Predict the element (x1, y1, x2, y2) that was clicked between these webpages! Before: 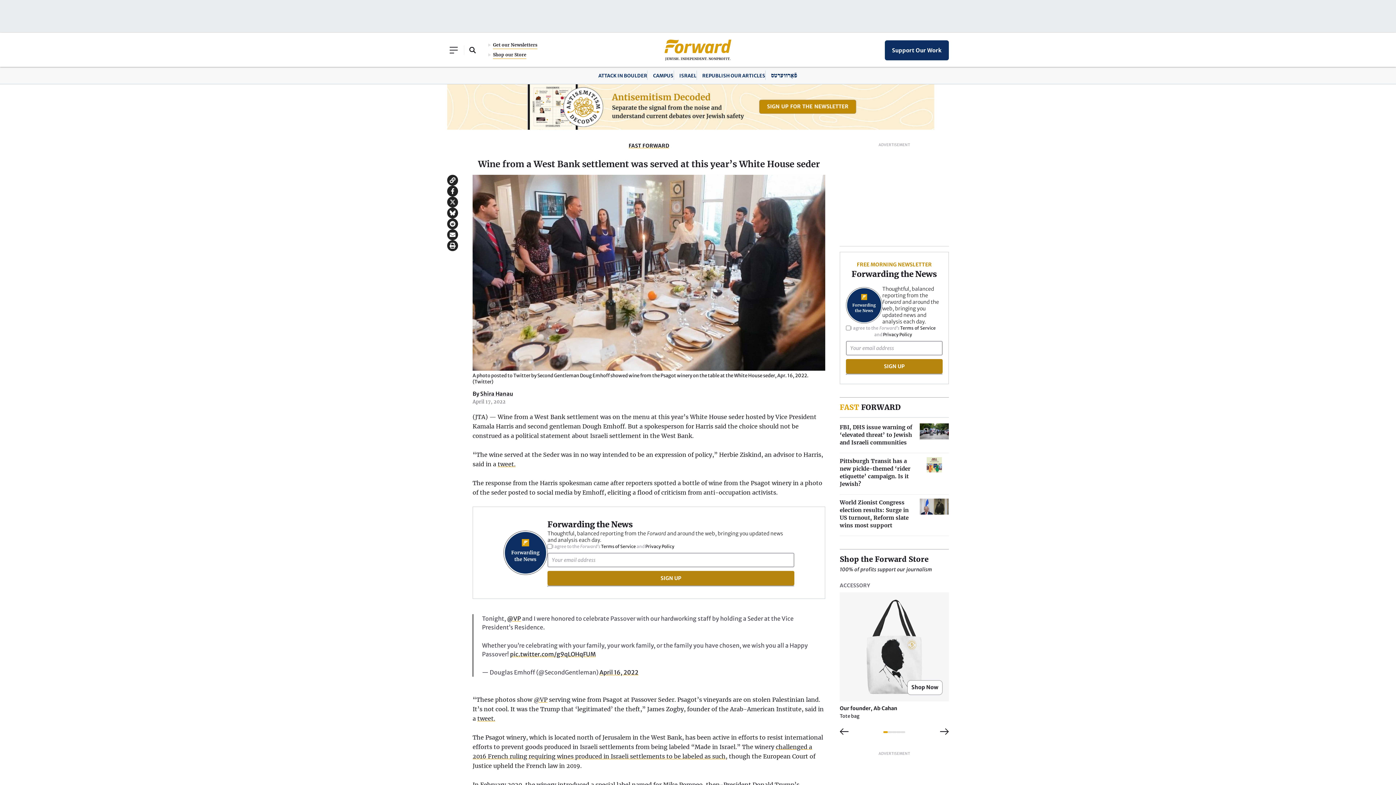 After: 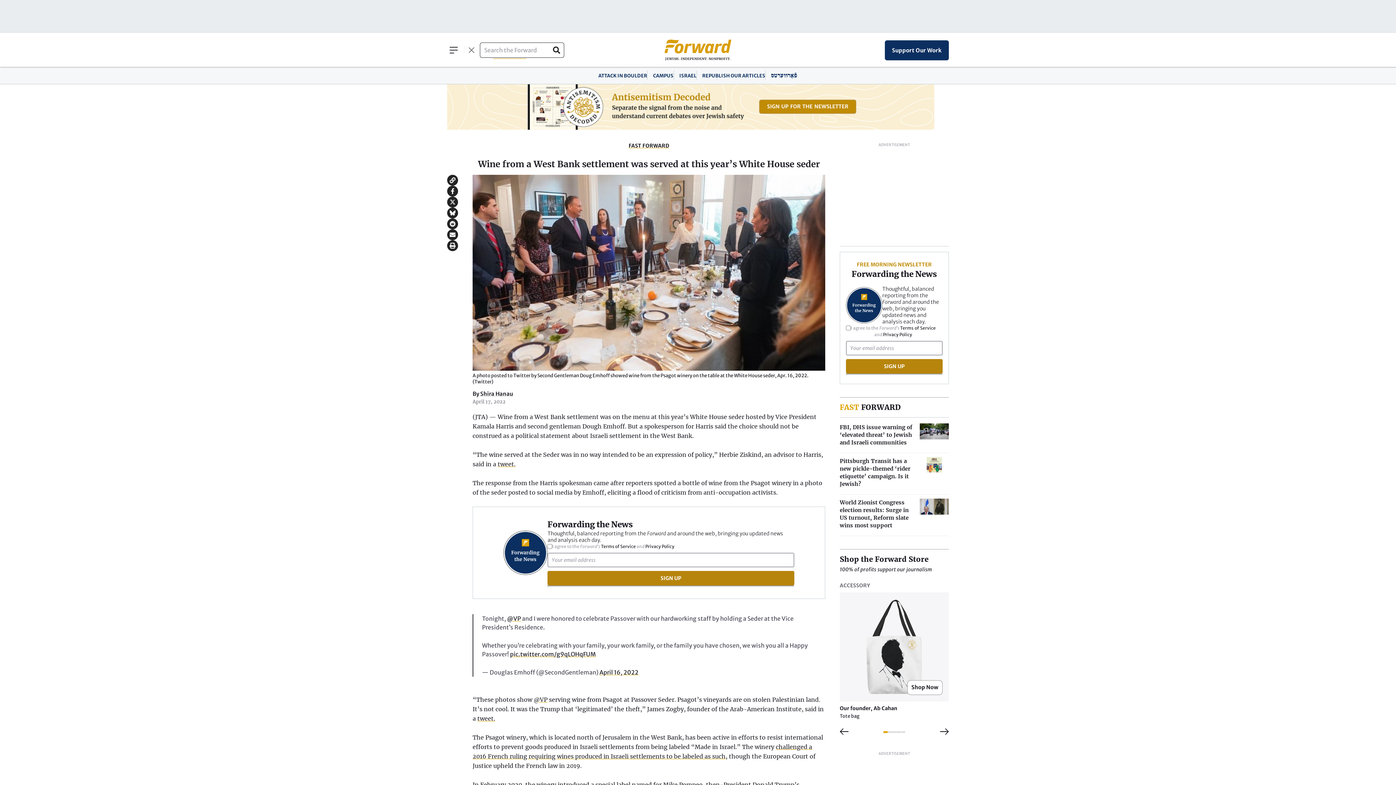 Action: label: Open Search Field bbox: (464, 41, 481, 58)